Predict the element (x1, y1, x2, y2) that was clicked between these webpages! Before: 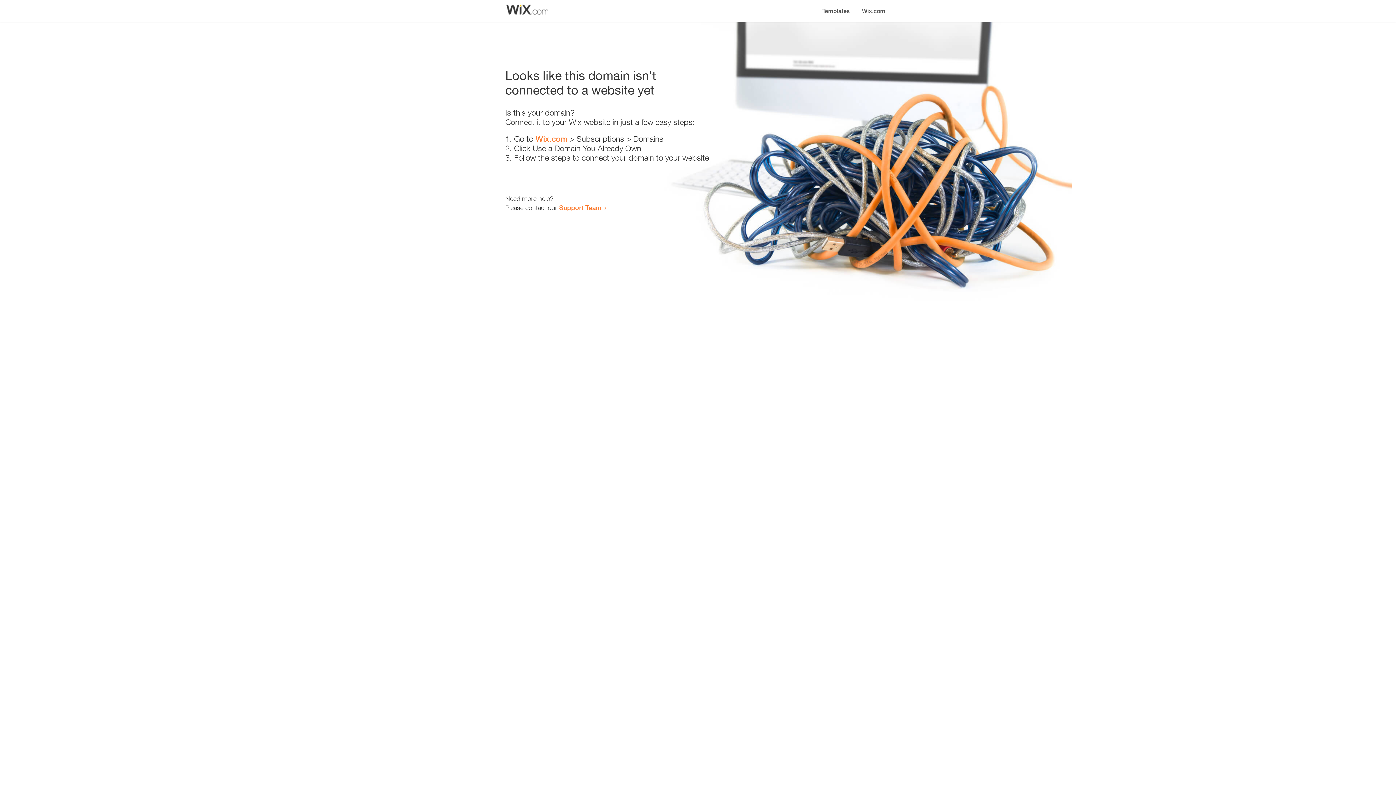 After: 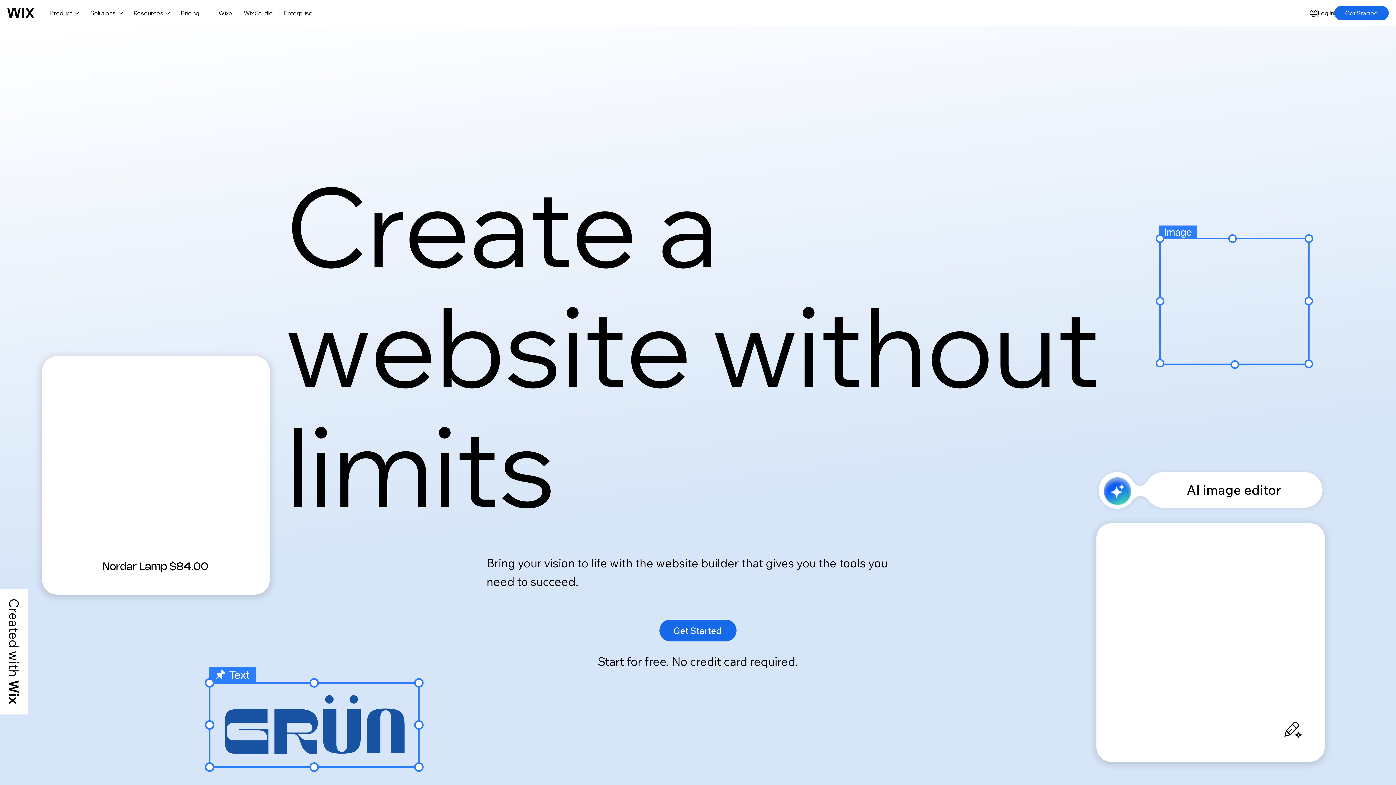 Action: label: Wix.com bbox: (535, 134, 567, 143)